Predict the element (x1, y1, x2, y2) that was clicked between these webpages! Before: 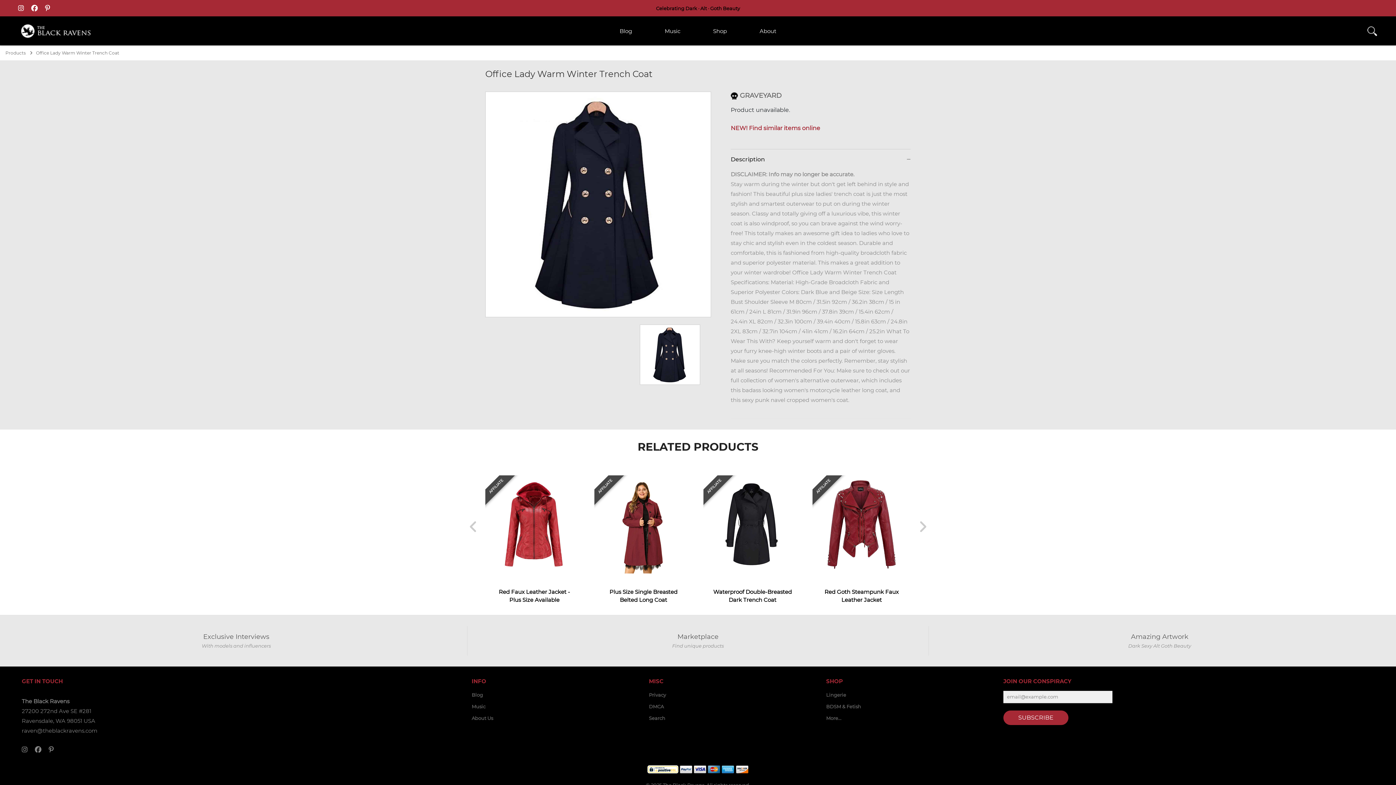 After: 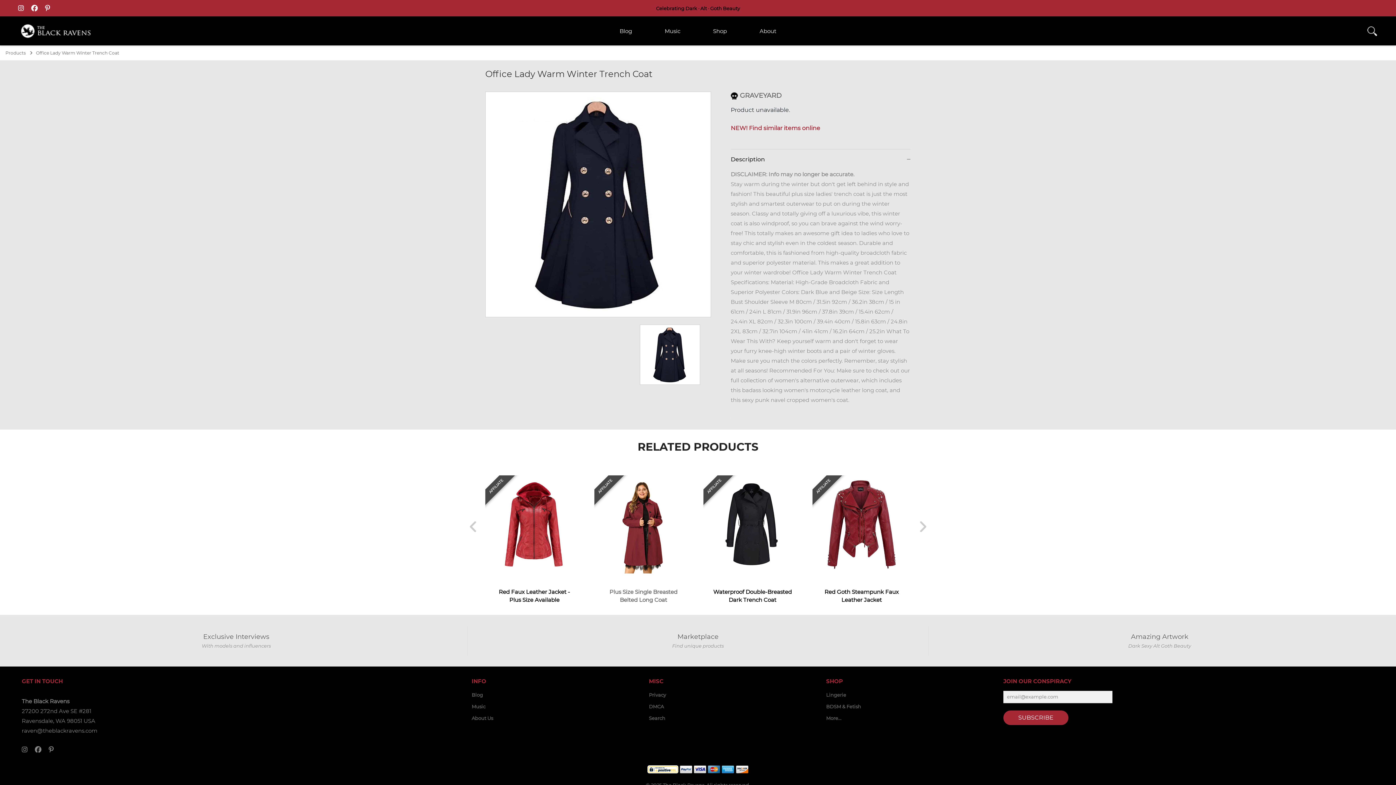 Action: bbox: (594, 581, 692, 604) label: Plus Size Single Breasted Belted Long Coat